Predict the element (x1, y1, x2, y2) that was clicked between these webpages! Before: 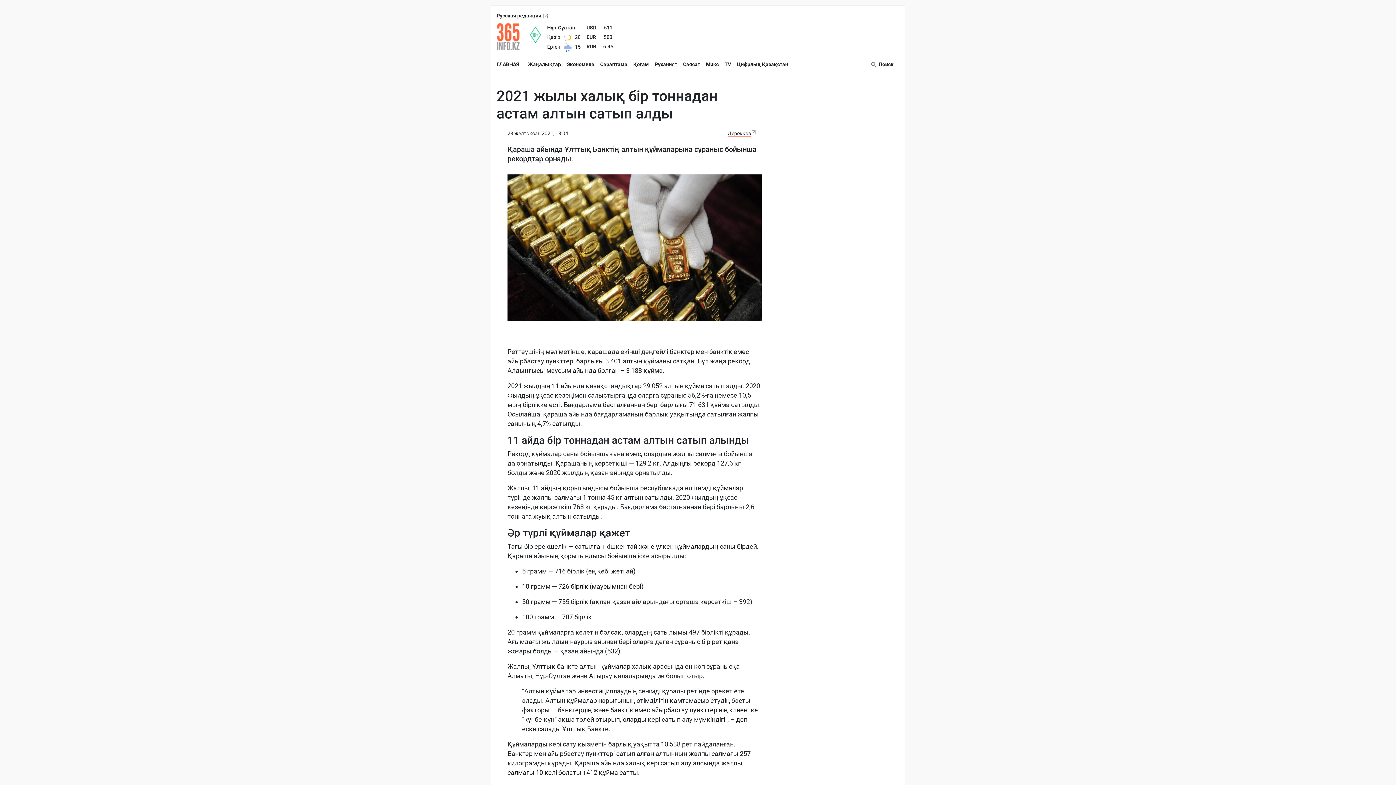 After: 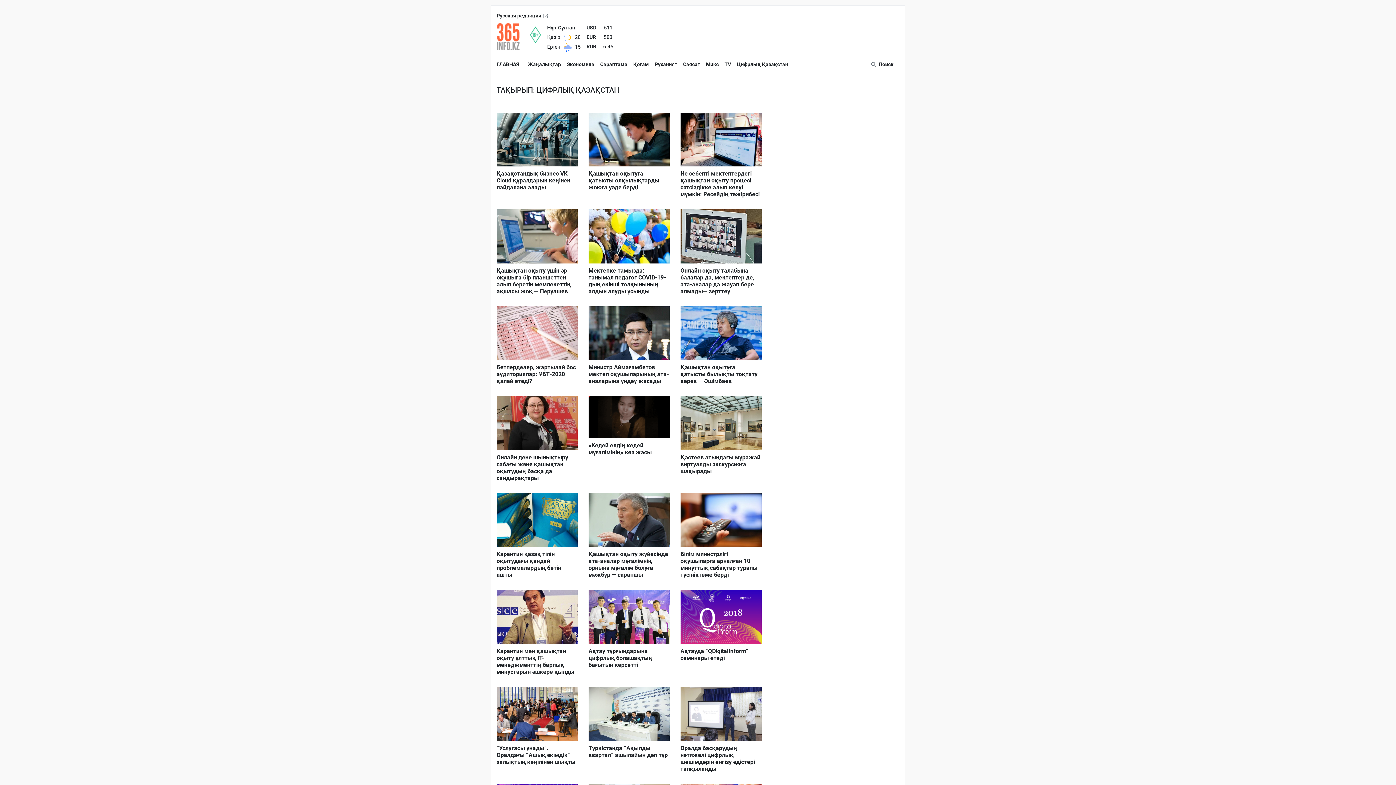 Action: bbox: (734, 57, 791, 71) label: Цифрлық Қазақстан